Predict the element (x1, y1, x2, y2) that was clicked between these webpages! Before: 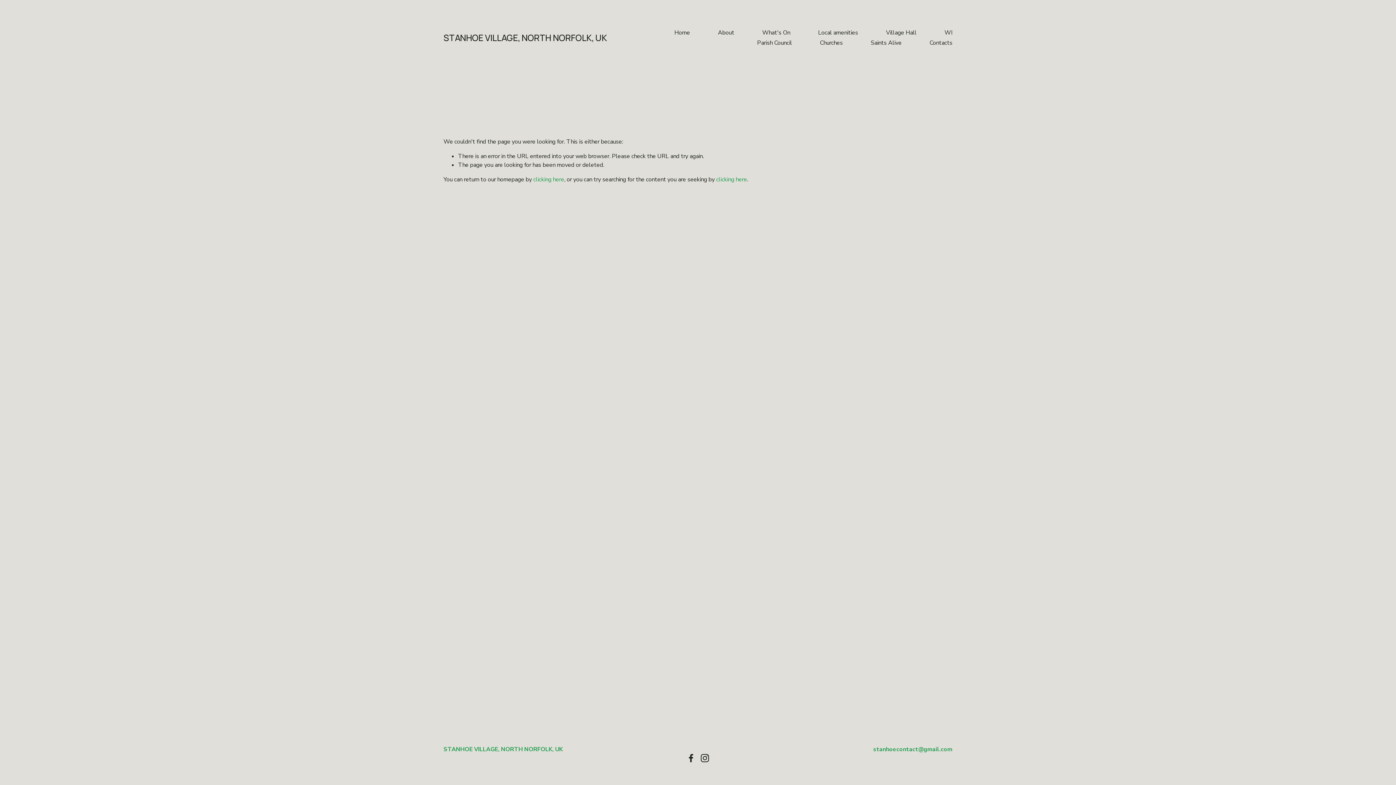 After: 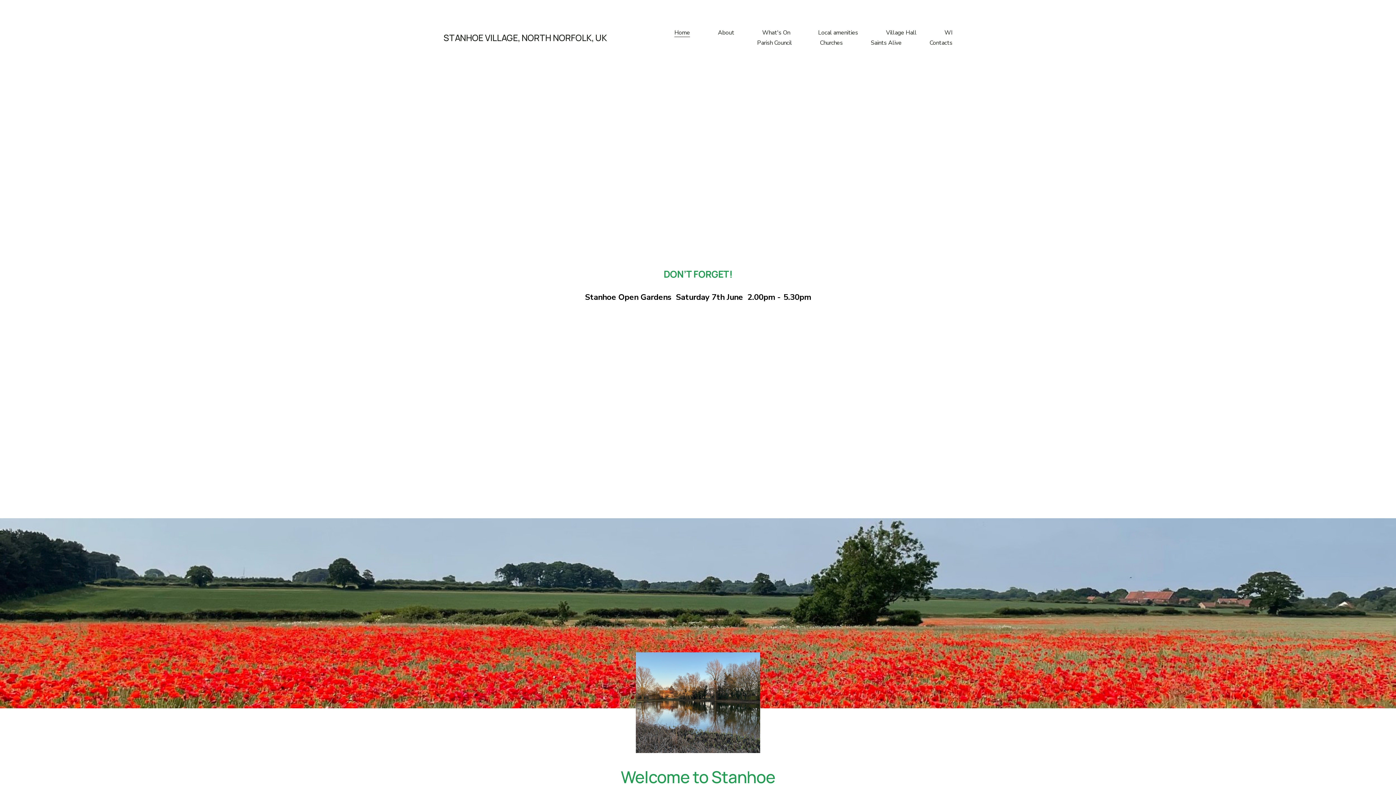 Action: bbox: (533, 175, 564, 183) label: clicking here